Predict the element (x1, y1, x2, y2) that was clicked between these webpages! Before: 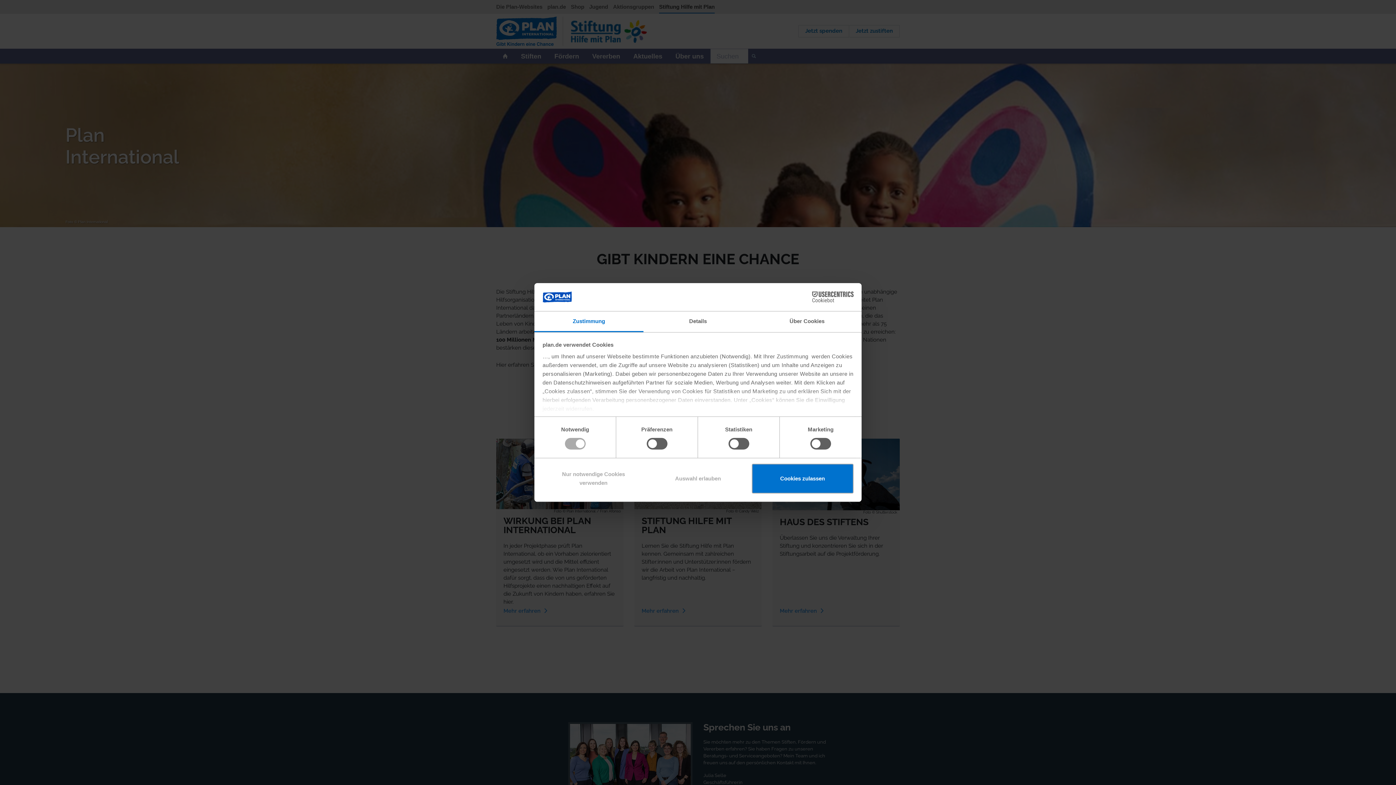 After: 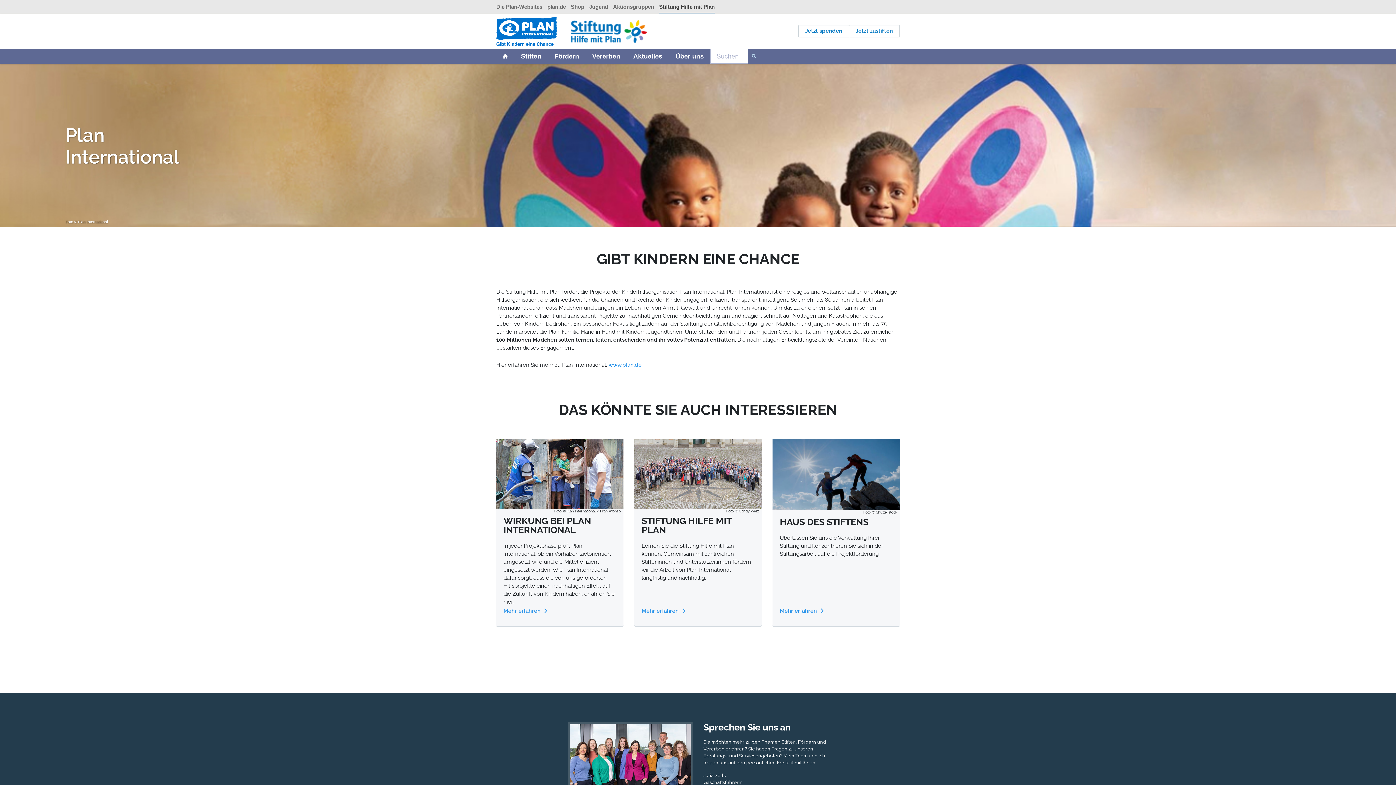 Action: bbox: (751, 463, 853, 493) label: Cookies zulassen